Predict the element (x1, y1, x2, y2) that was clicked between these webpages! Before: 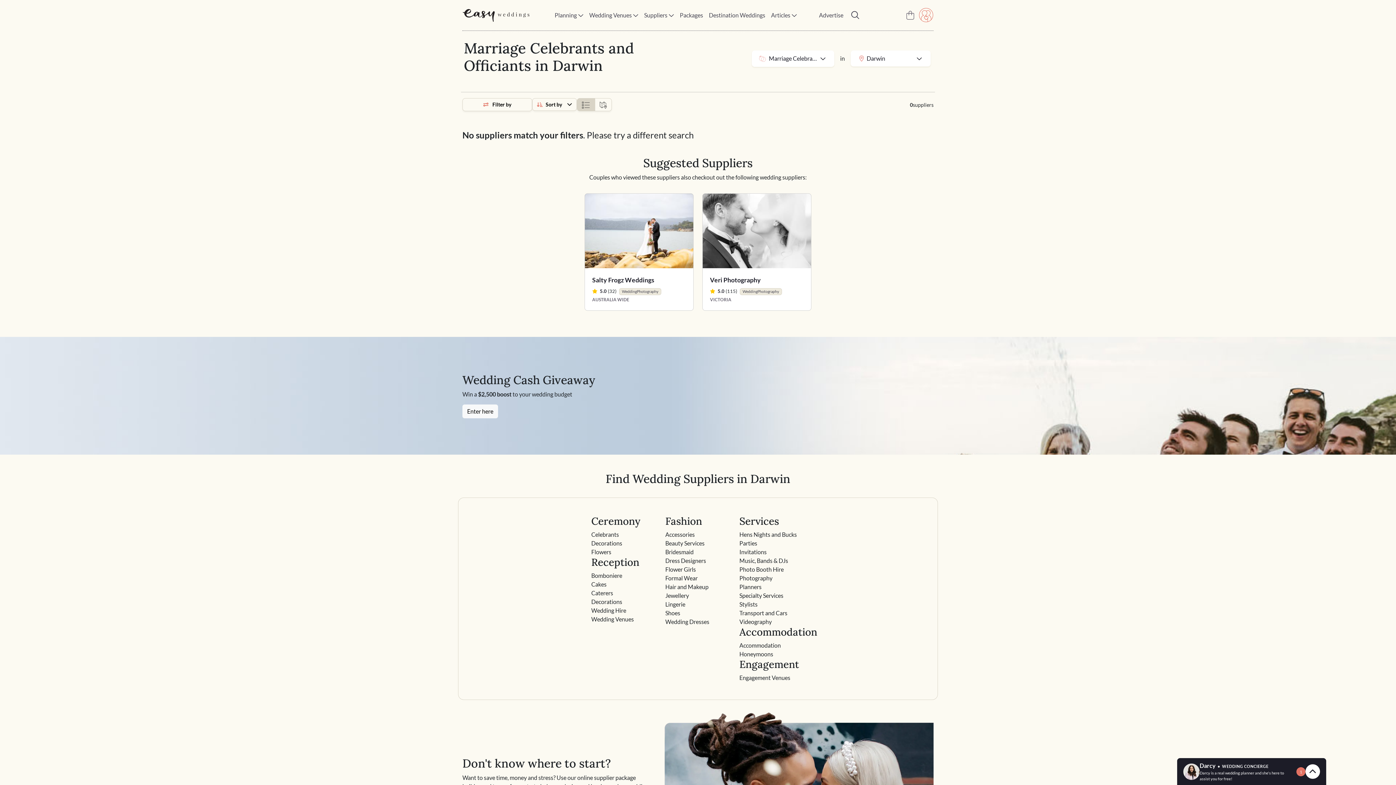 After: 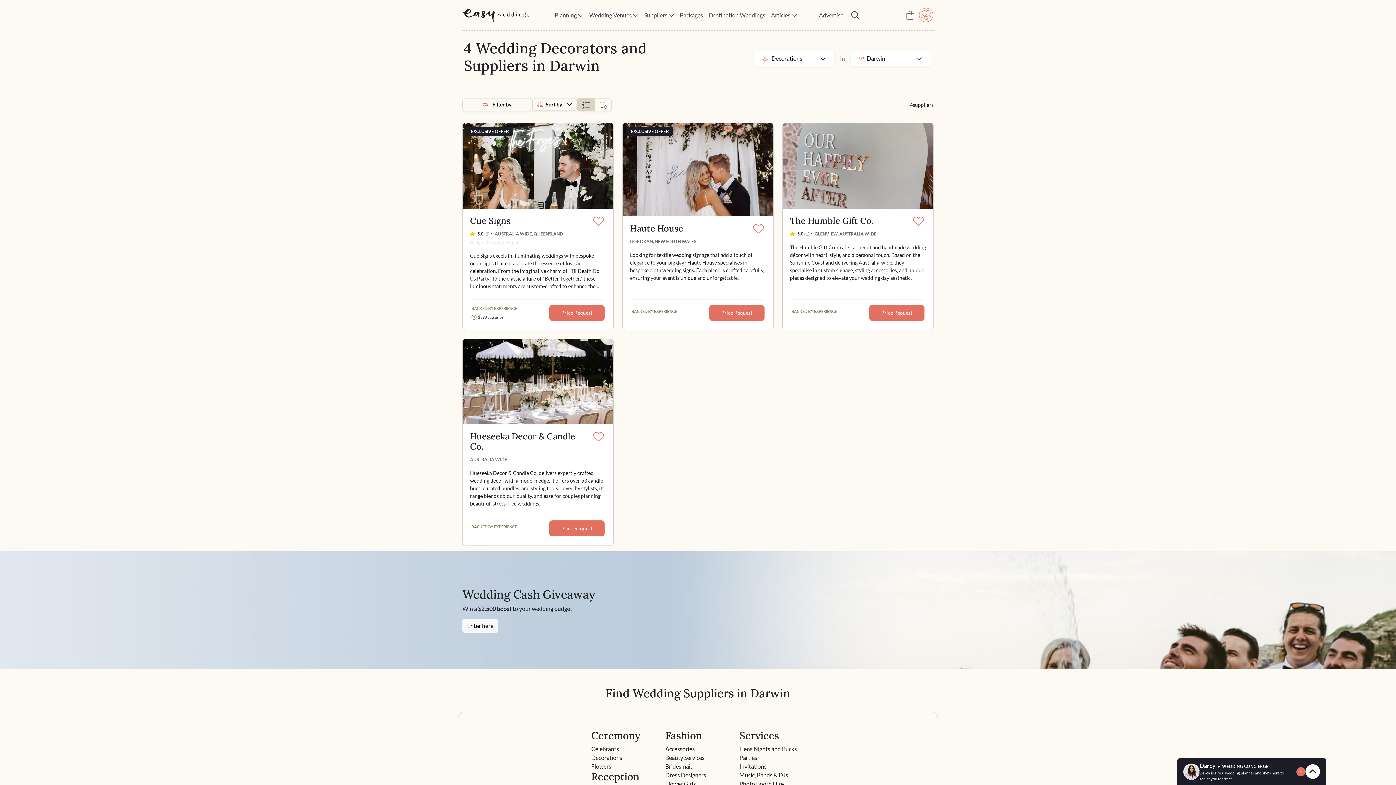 Action: label: Decorations bbox: (591, 539, 656, 547)